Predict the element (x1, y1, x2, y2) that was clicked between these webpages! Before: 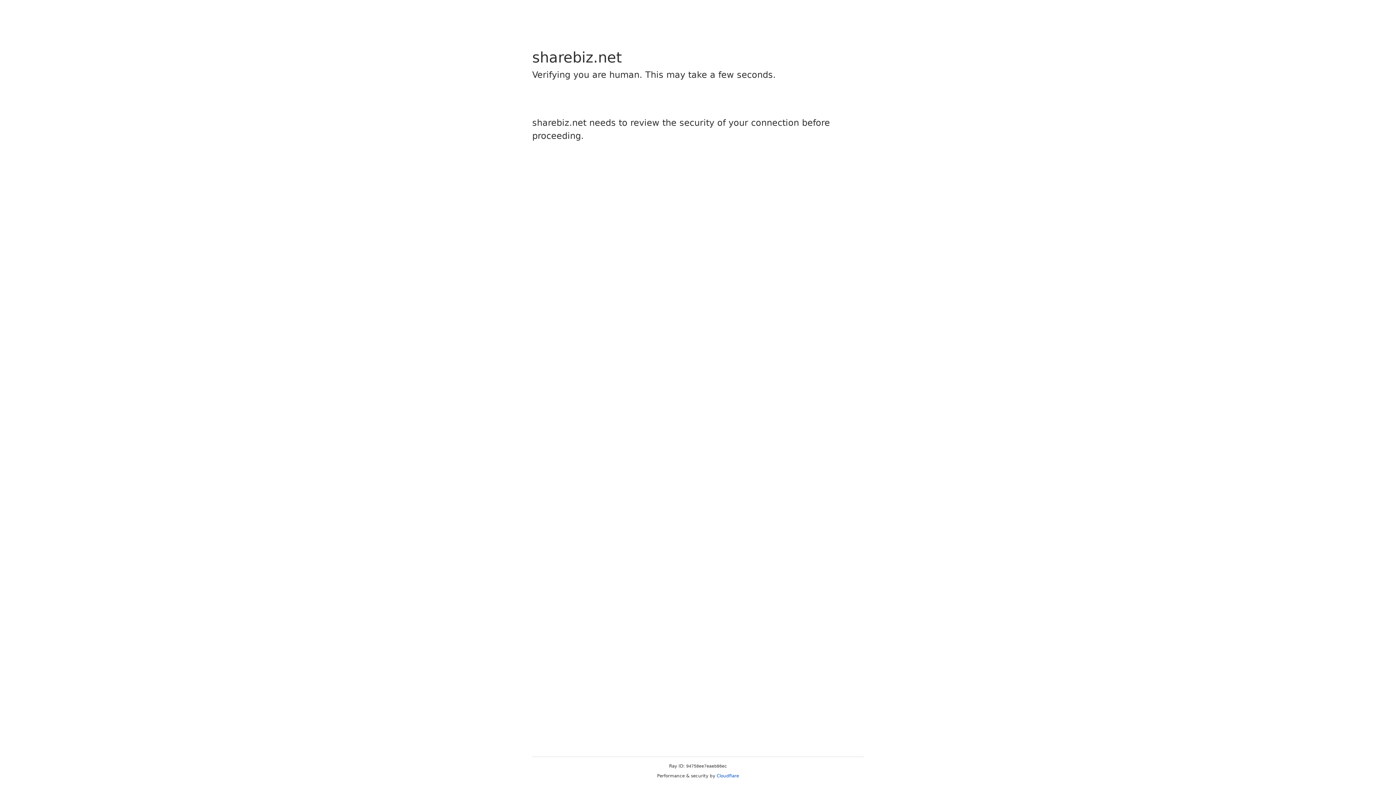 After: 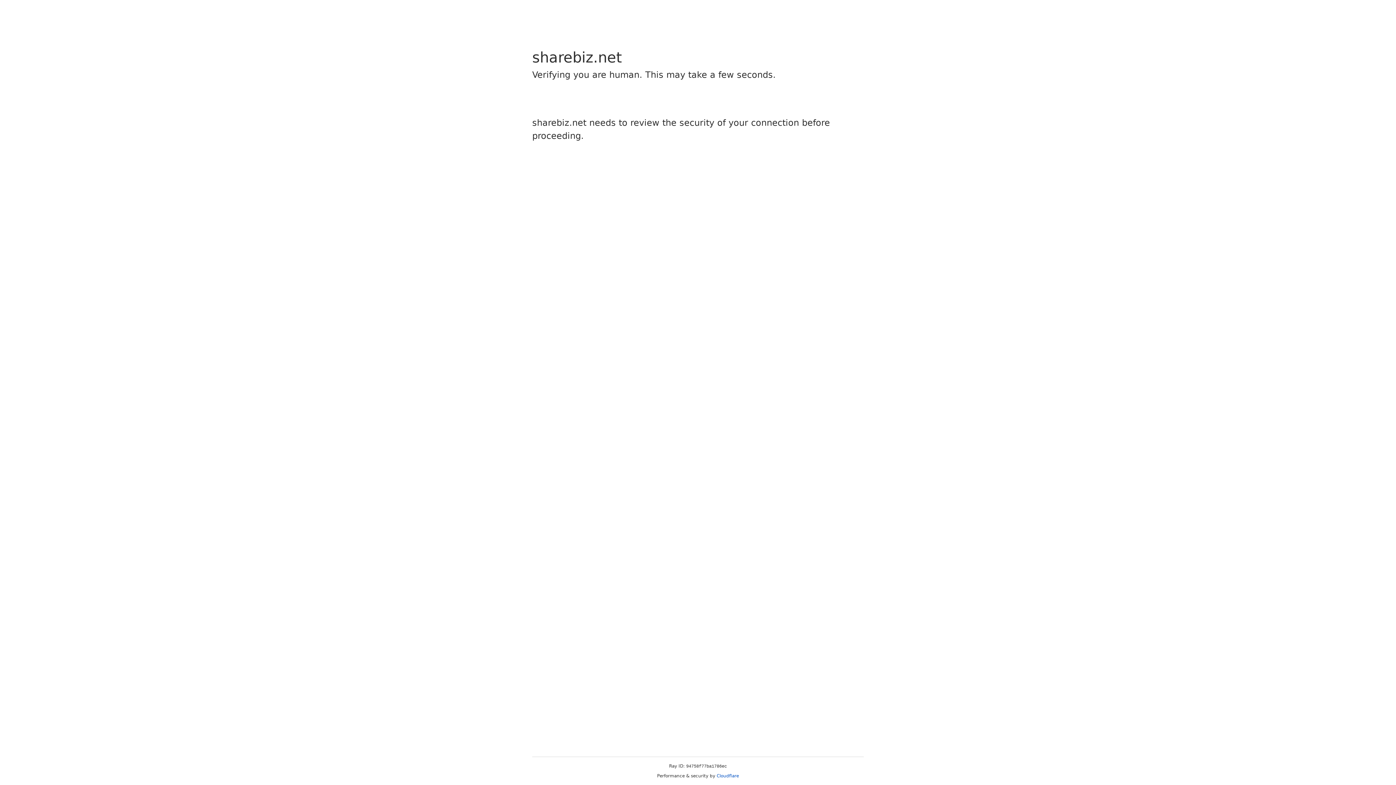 Action: bbox: (716, 773, 739, 778) label: Cloudflare